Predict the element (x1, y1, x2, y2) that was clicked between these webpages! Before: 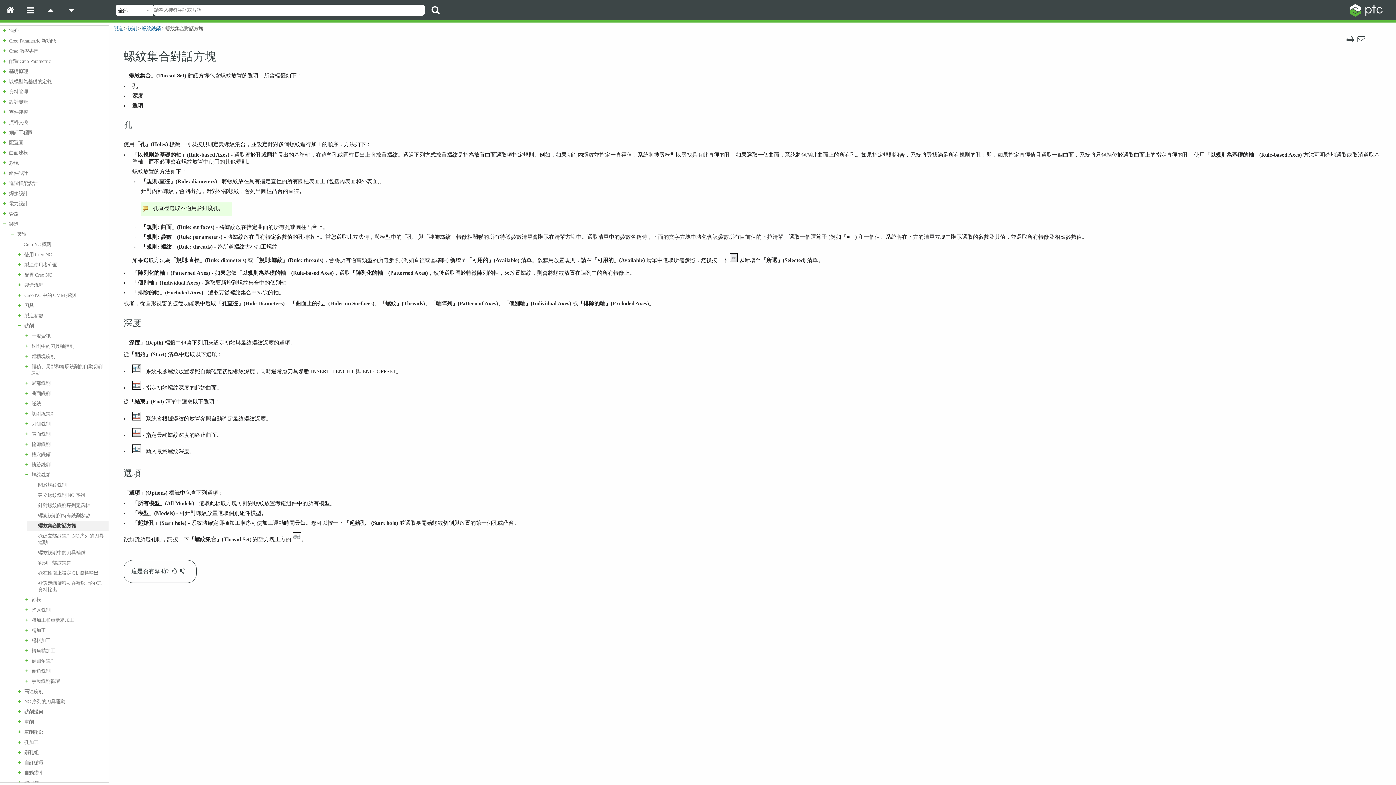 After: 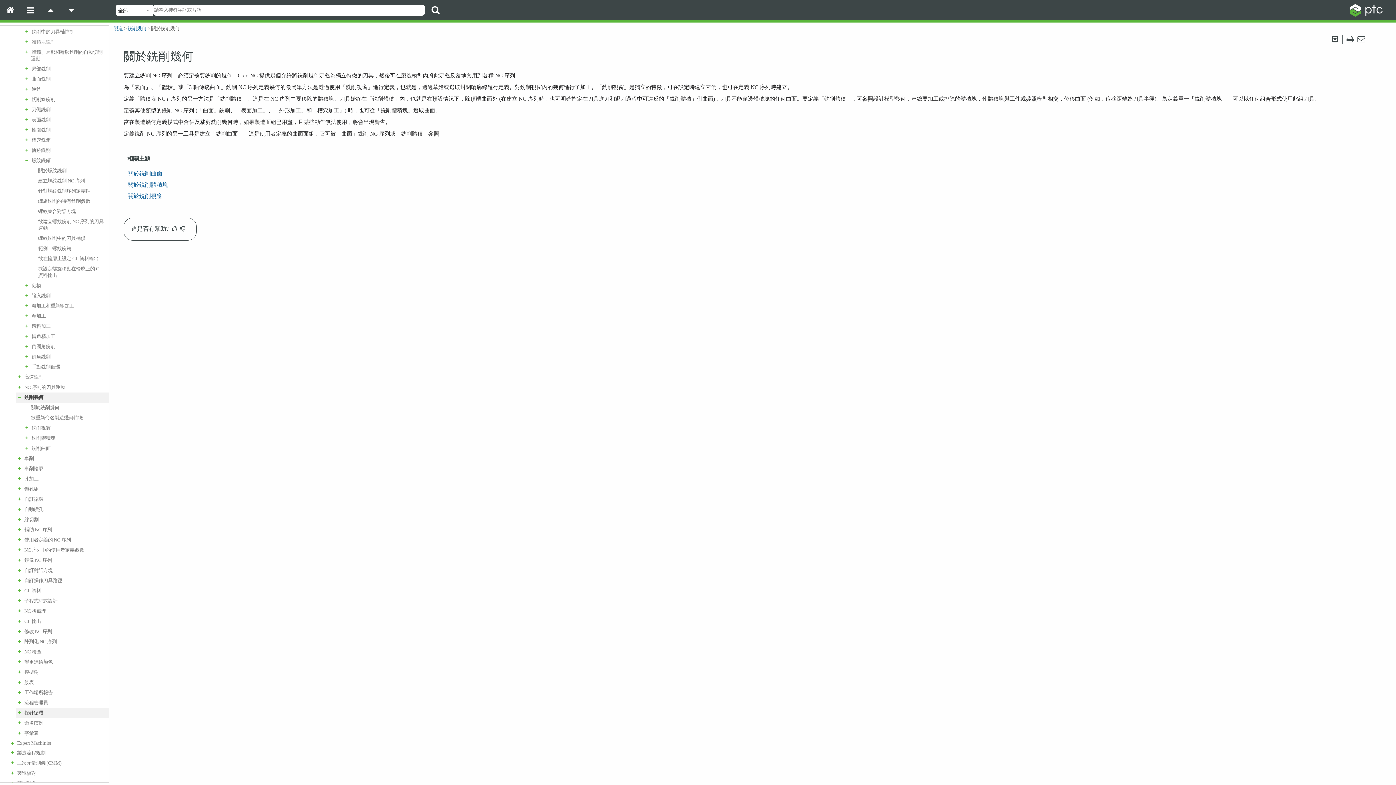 Action: bbox: (23, 709, 106, 715) label: 銑削幾何